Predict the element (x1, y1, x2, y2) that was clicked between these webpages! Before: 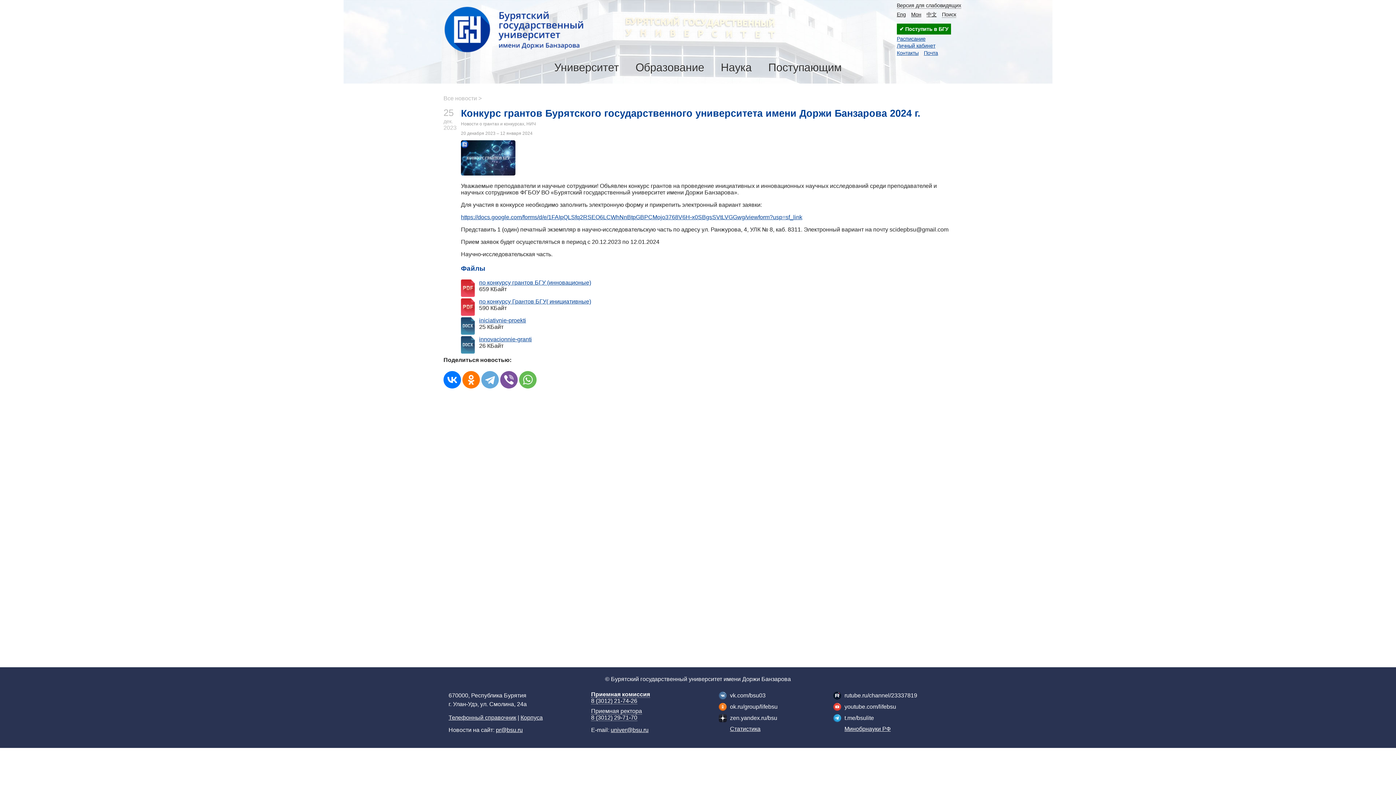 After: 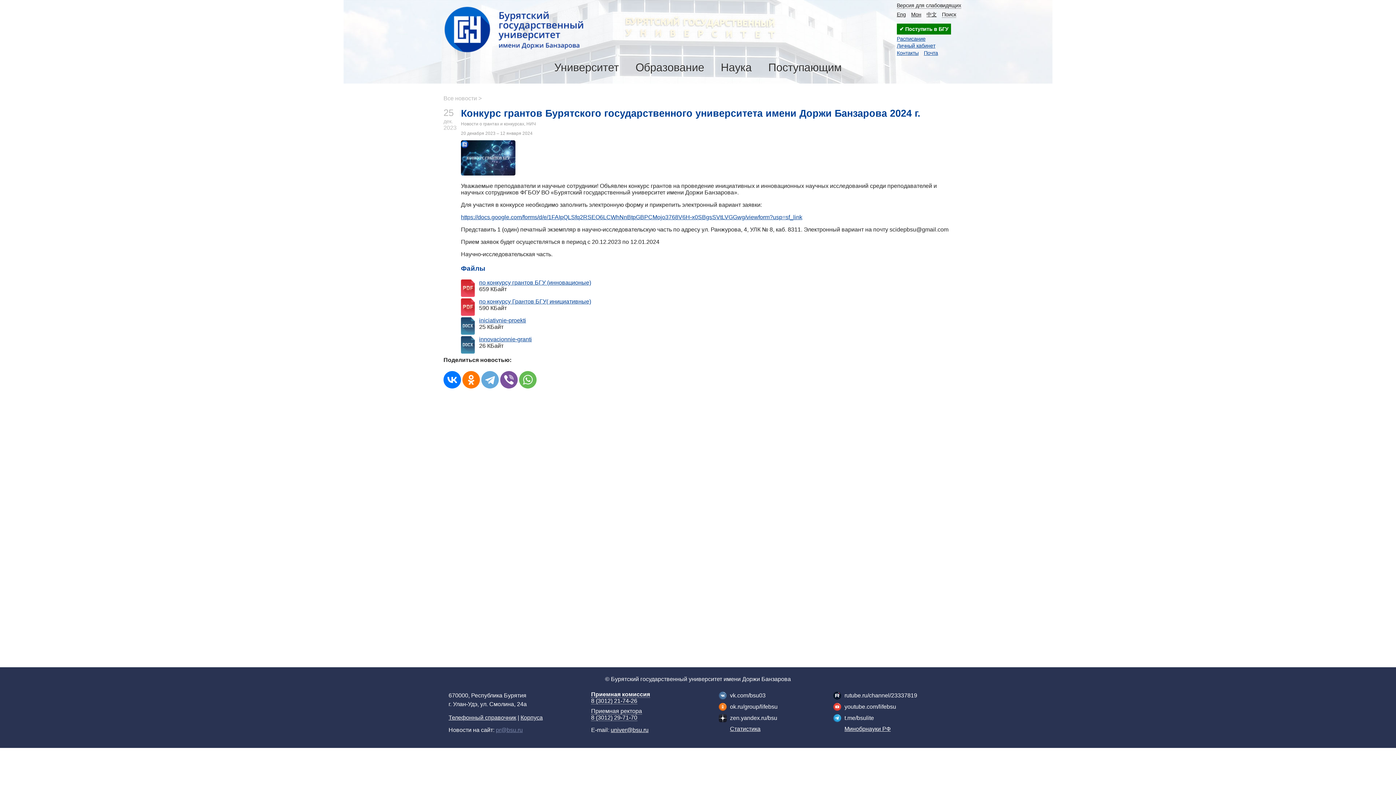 Action: bbox: (496, 727, 522, 733) label: pr@bsu.ru